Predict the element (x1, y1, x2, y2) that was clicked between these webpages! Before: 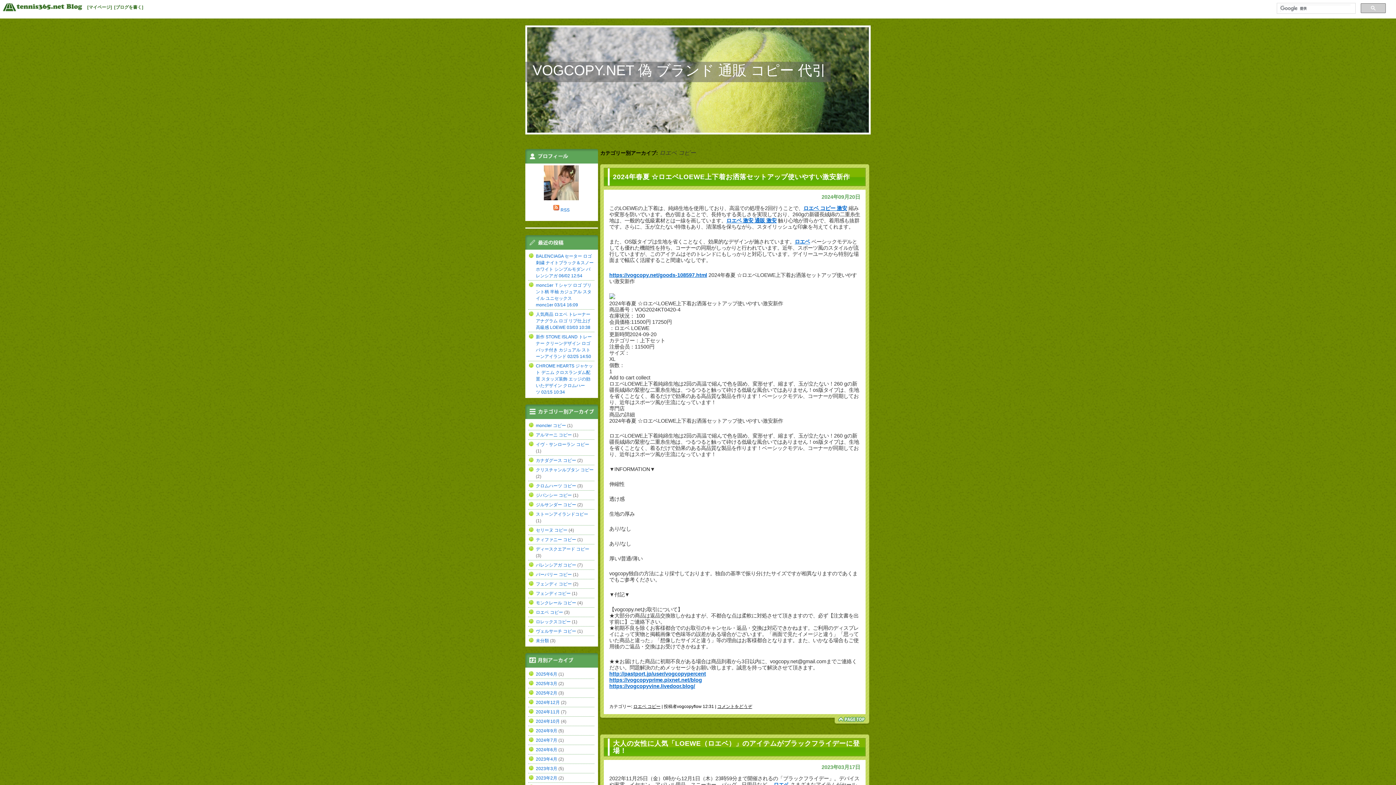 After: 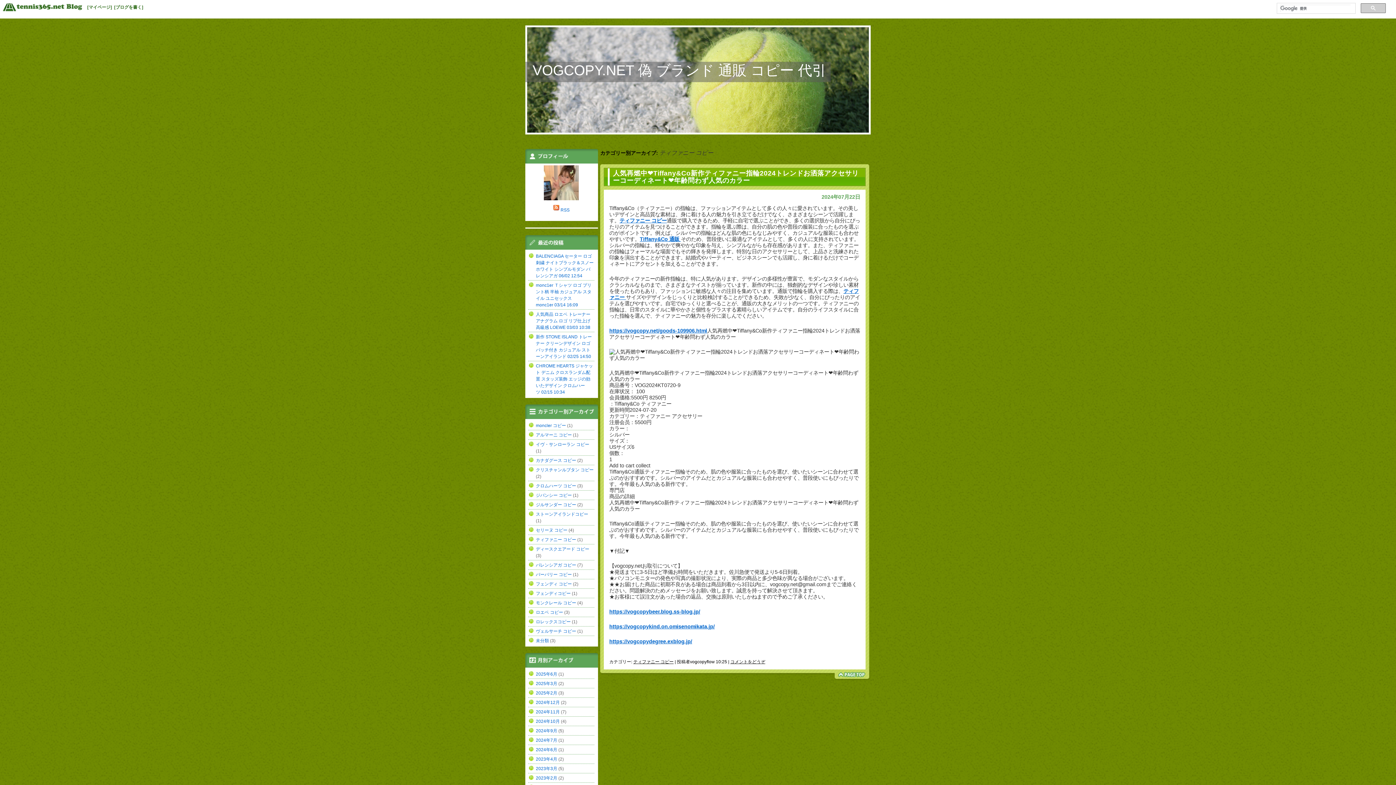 Action: label: ティファニー コピー bbox: (536, 537, 576, 542)